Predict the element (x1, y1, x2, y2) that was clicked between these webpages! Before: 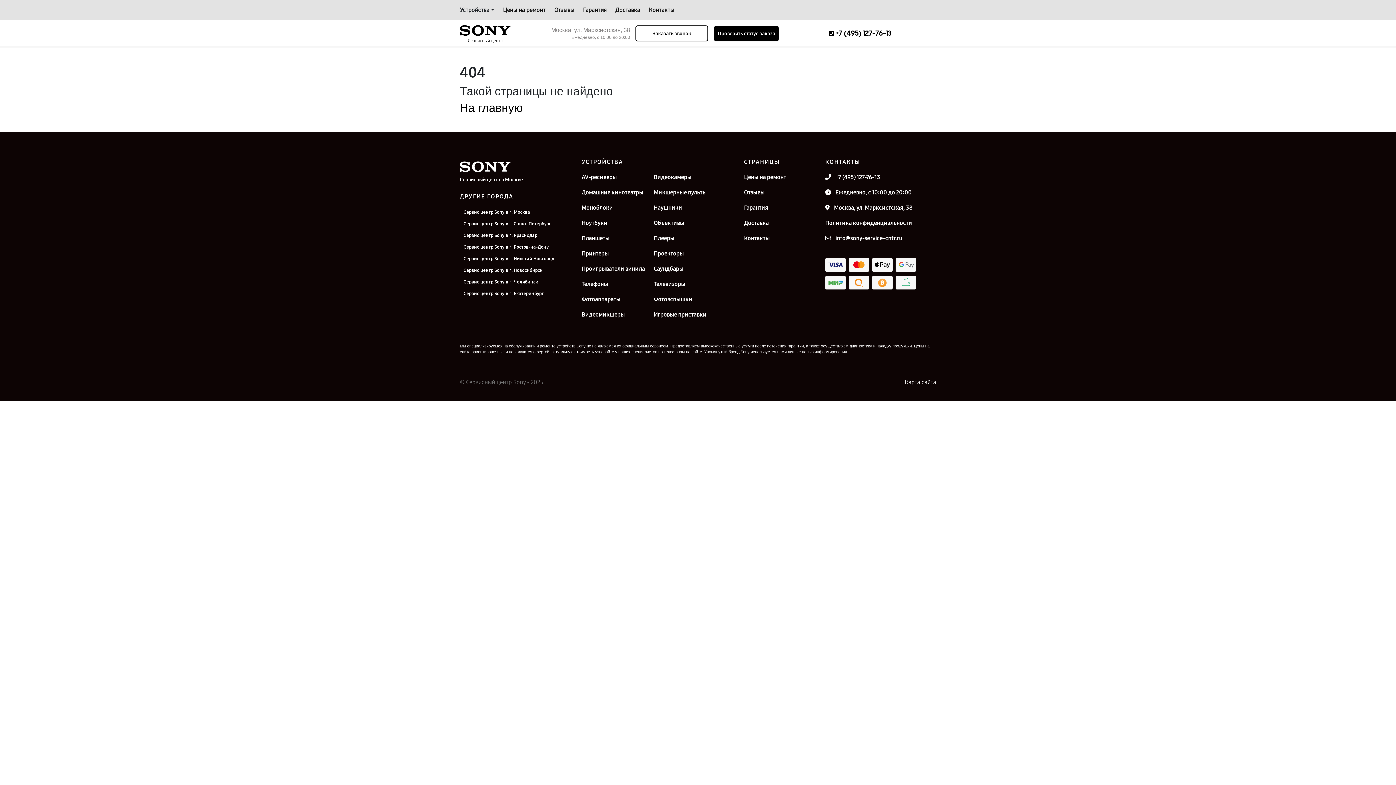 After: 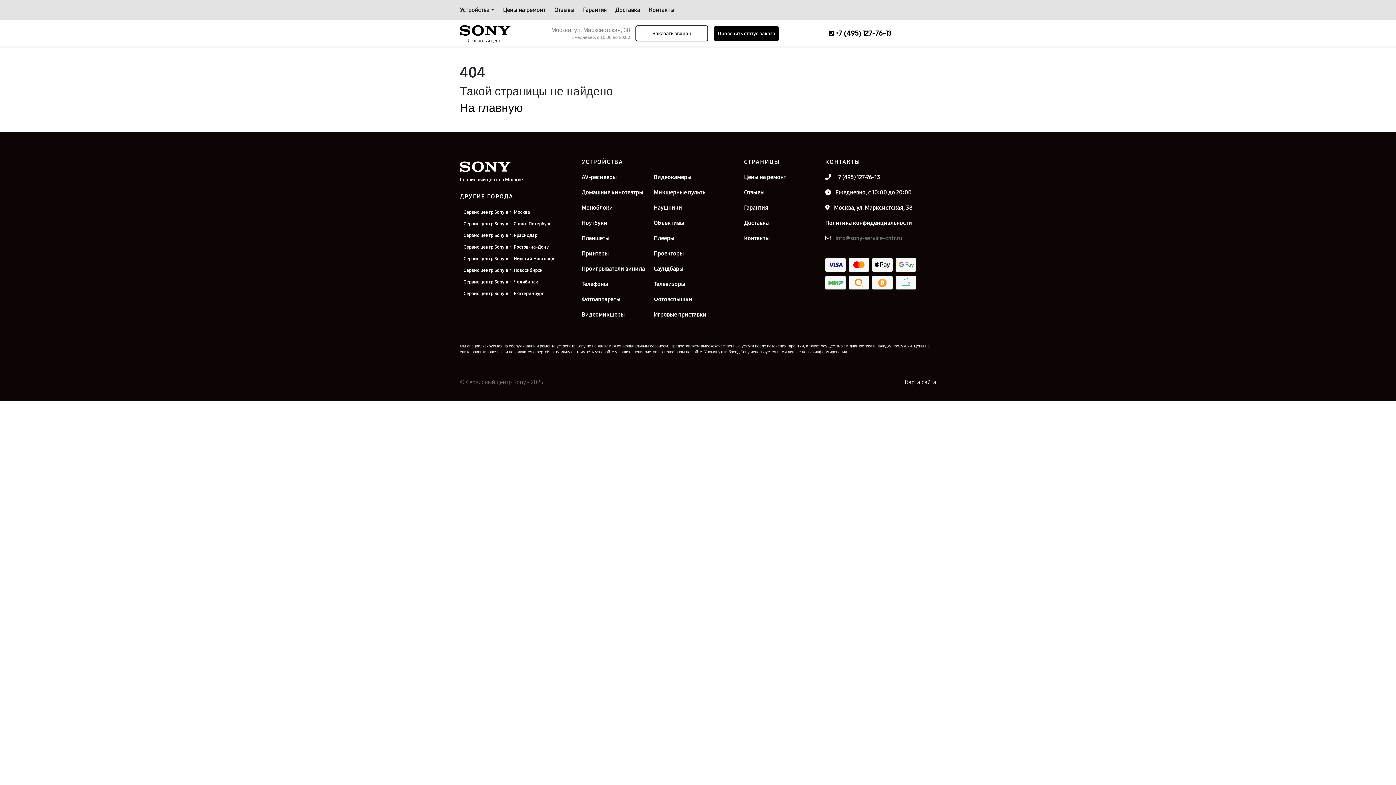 Action: bbox: (825, 234, 936, 242) label:  info@sony-service-cntr.ru